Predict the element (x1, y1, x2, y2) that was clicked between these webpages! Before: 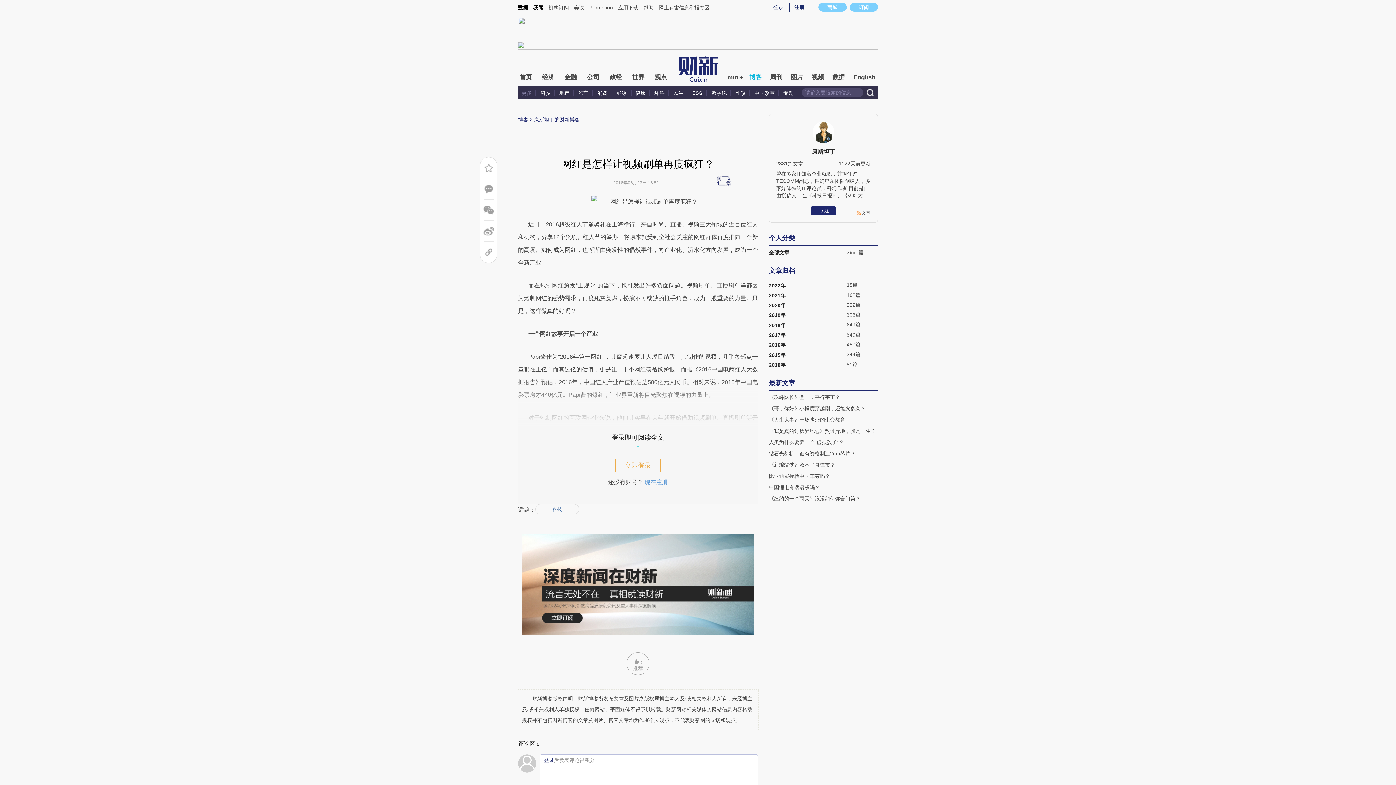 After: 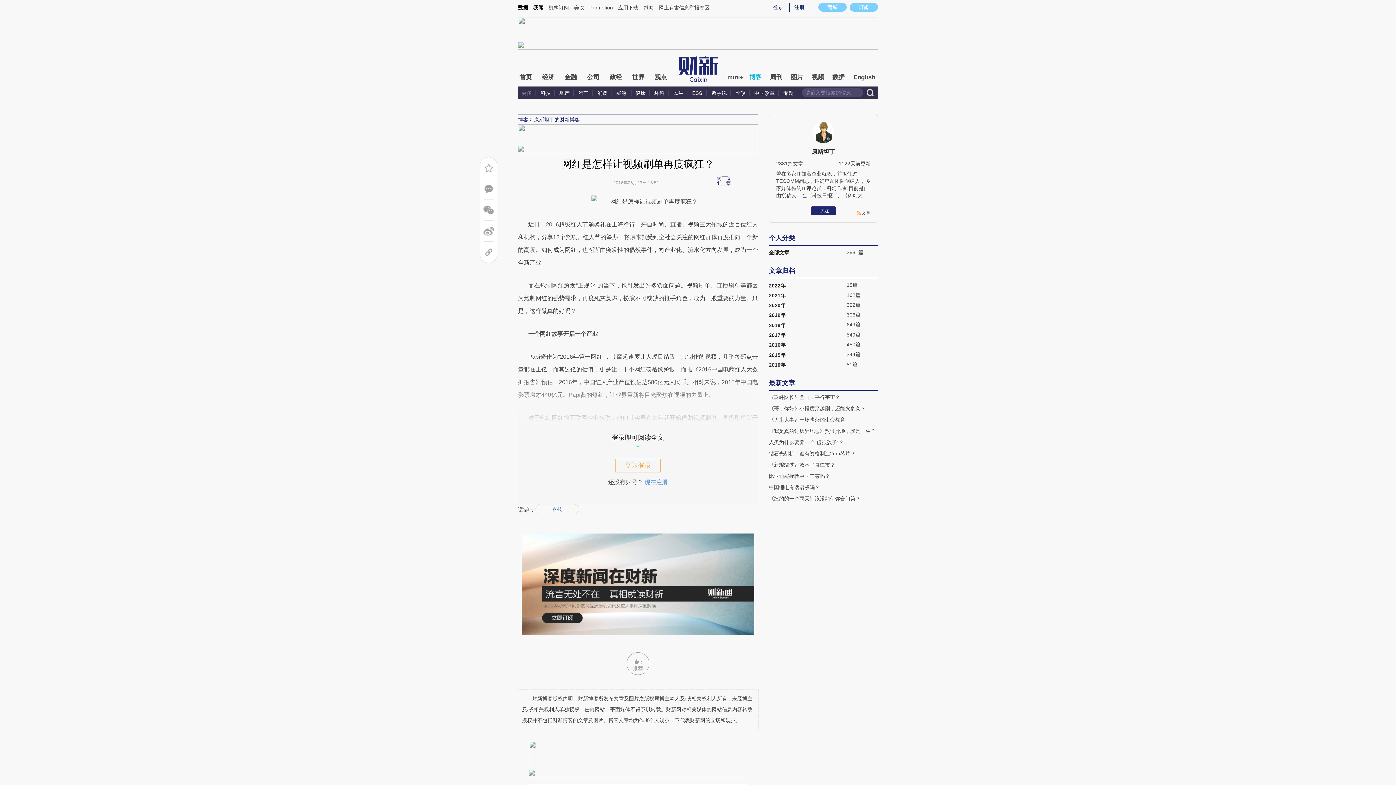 Action: bbox: (521, 90, 536, 96) label: 更多